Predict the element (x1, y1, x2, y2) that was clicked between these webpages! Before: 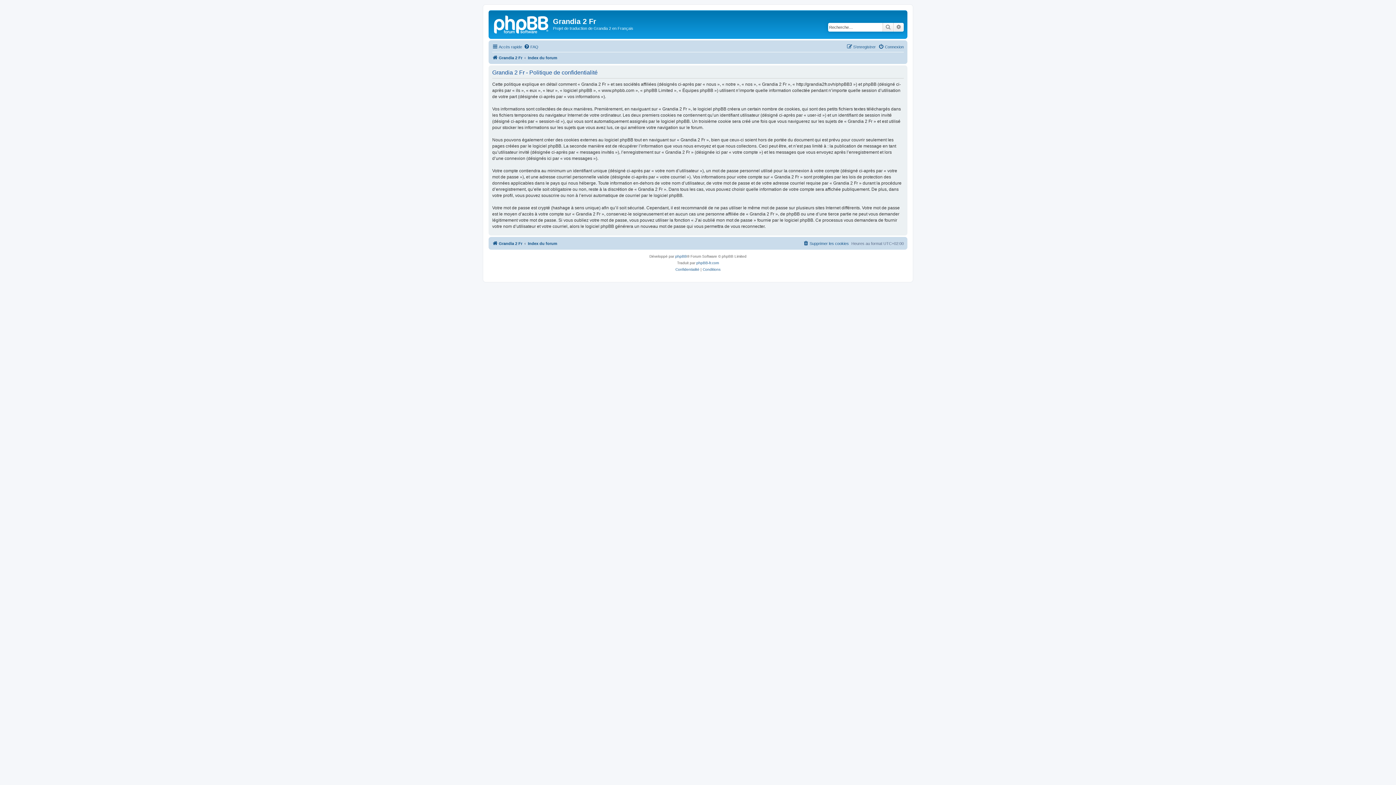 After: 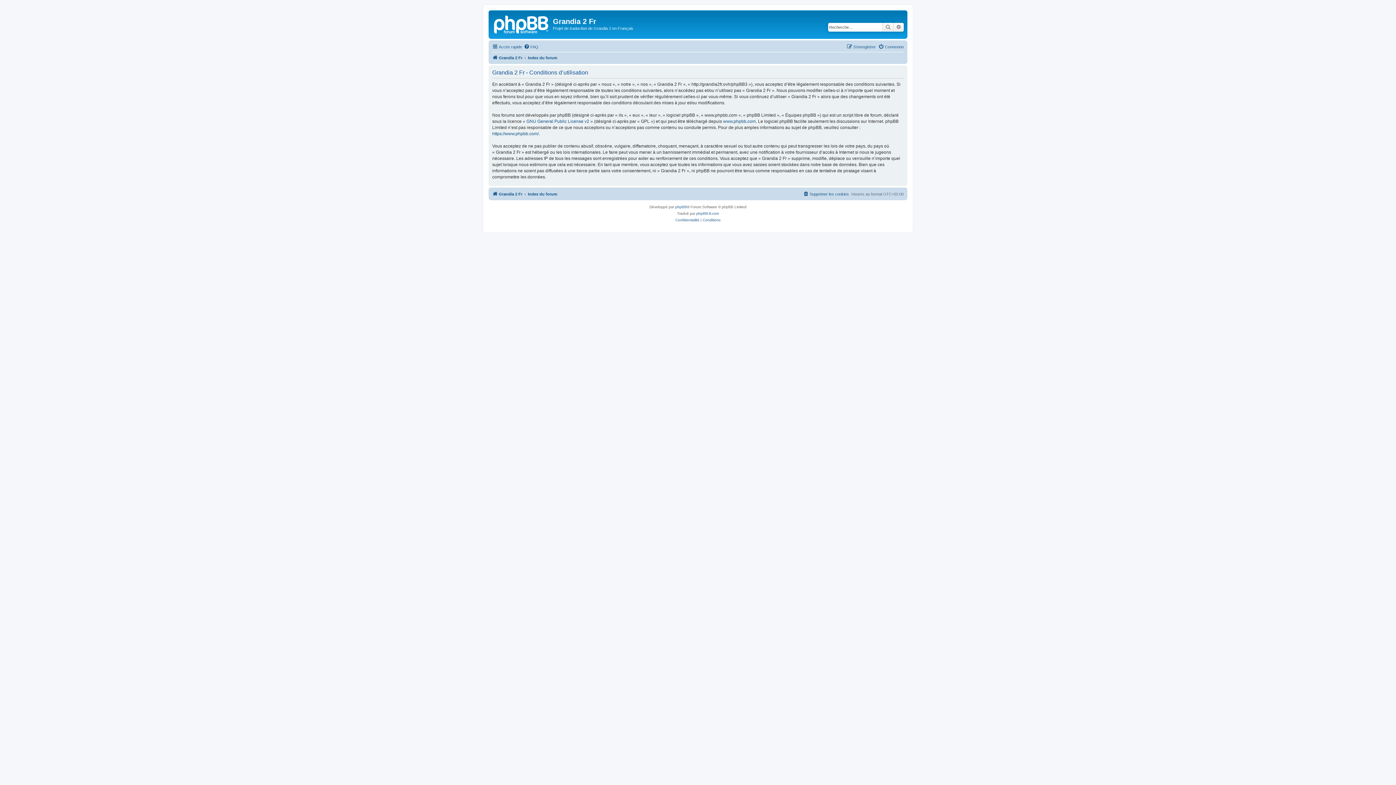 Action: bbox: (702, 266, 720, 272) label: Conditions